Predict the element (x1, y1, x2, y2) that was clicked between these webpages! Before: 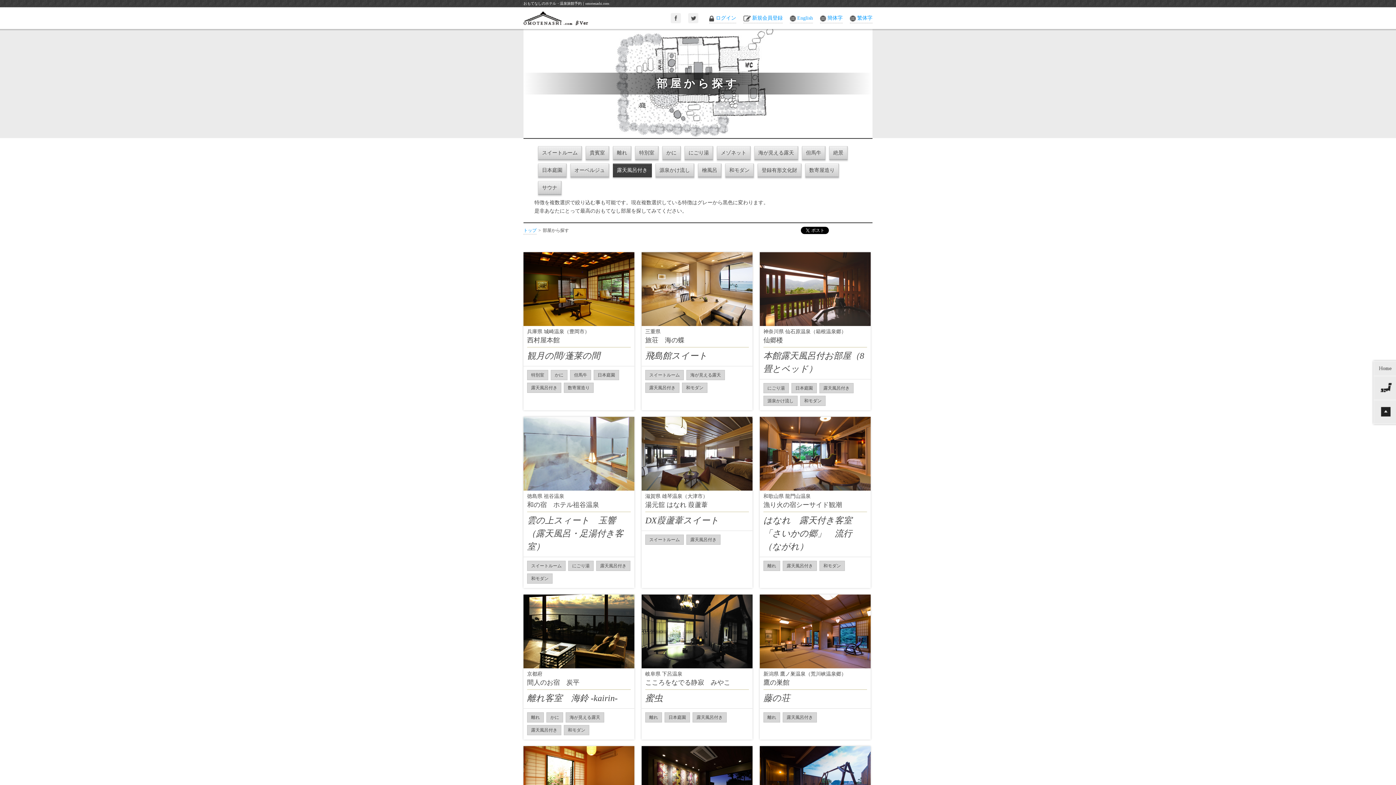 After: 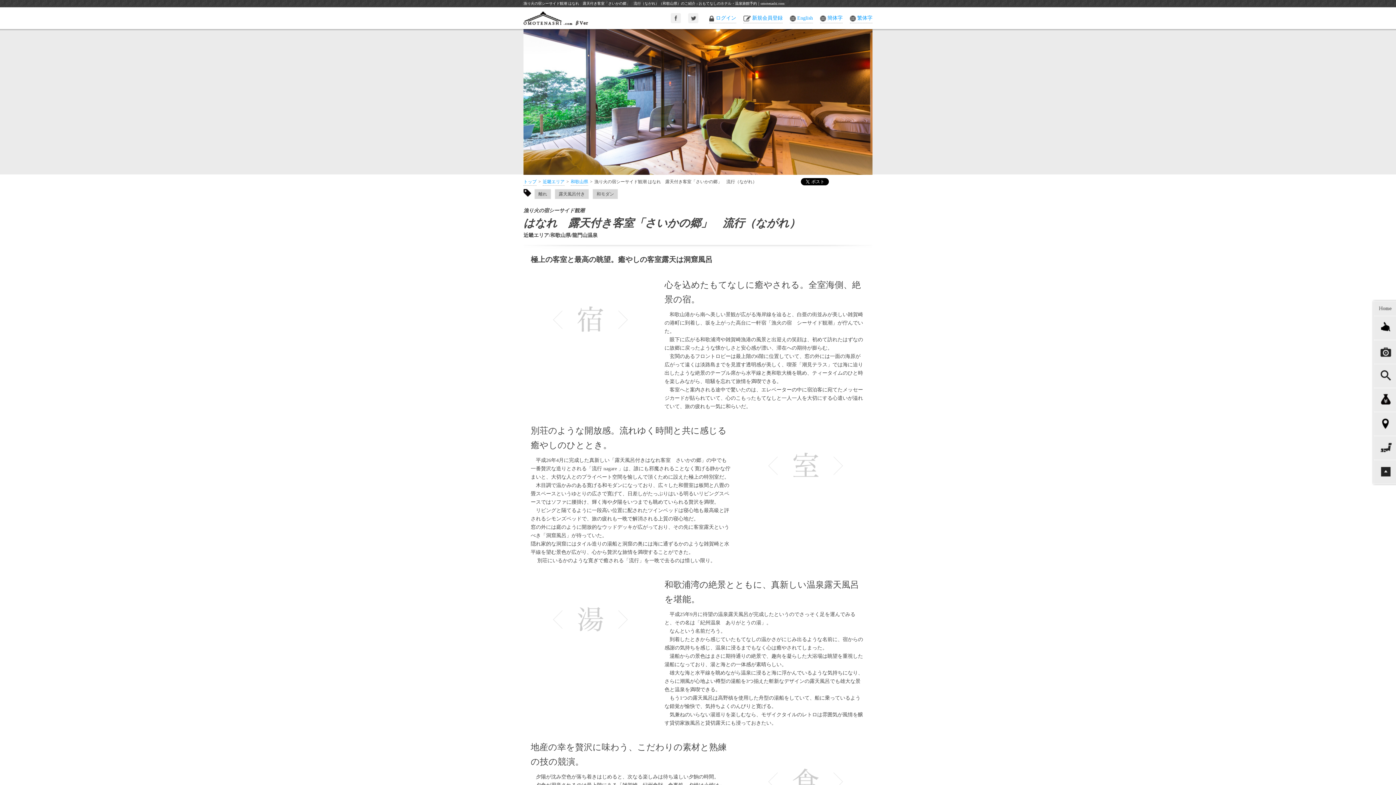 Action: bbox: (763, 417, 867, 571) label: 和歌山県 龍門山温泉

漁り火の宿シーサイド観潮

はなれ　露天付き客室「さいかの郷」　流行（ながれ）

離れ
露天風呂付き
和モダン